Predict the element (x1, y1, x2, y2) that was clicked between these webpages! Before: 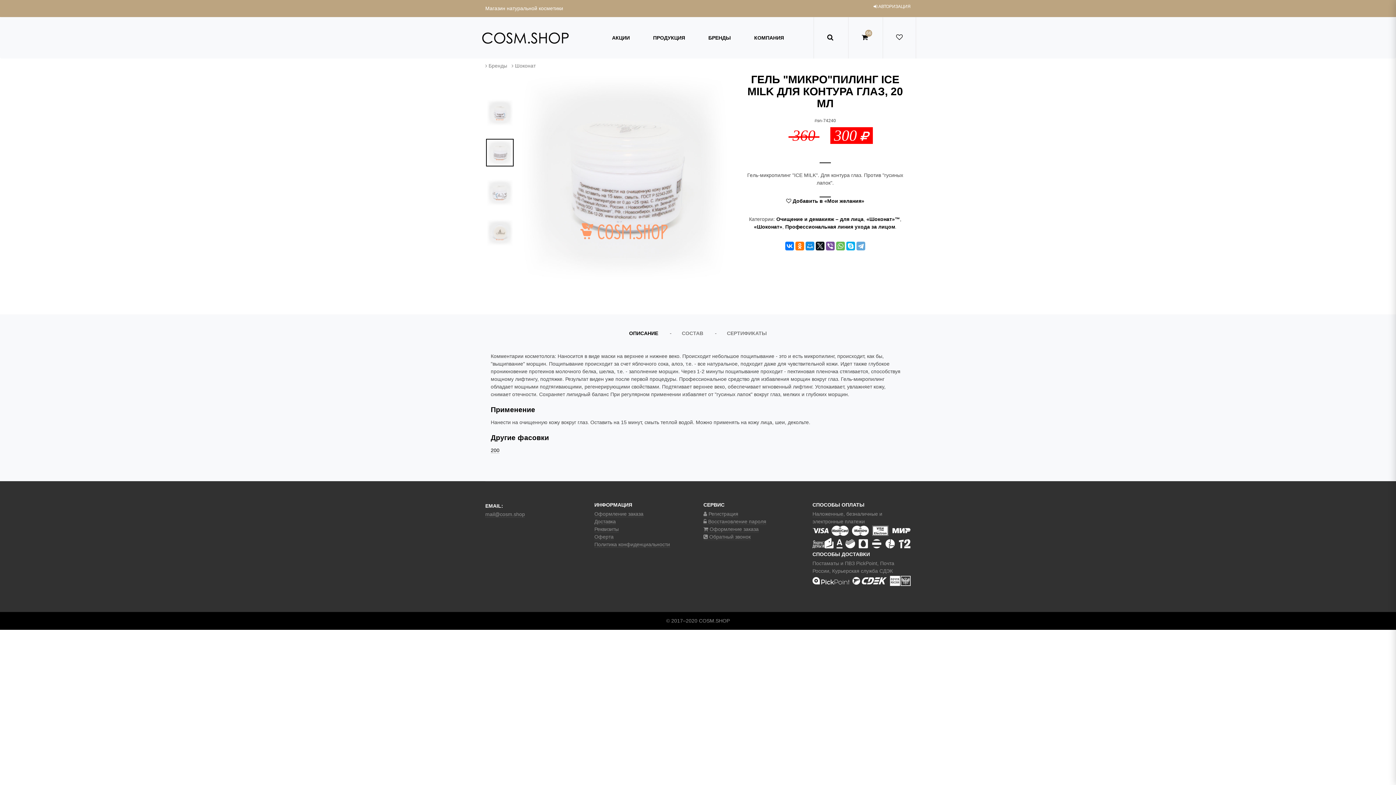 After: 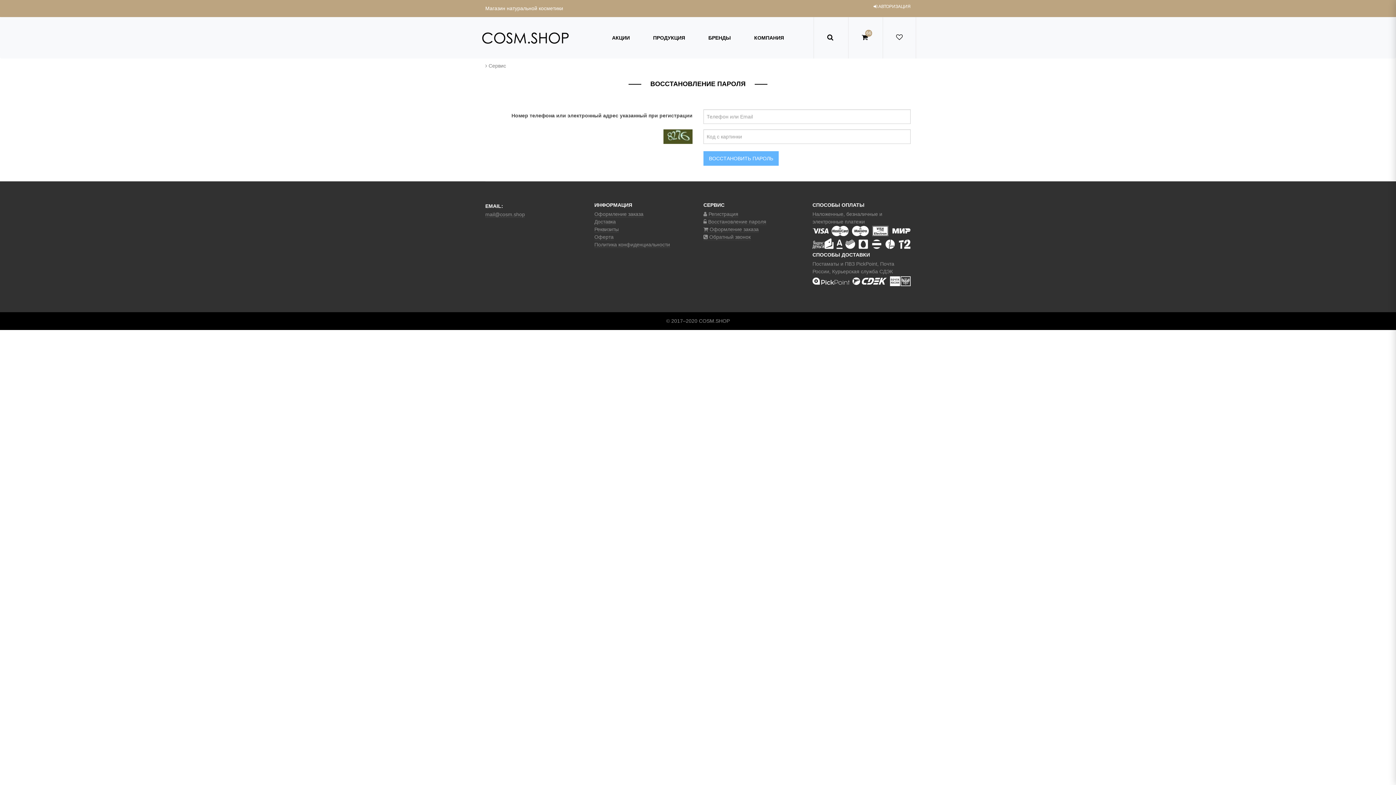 Action: label:  Восстановление пароля bbox: (703, 518, 766, 525)